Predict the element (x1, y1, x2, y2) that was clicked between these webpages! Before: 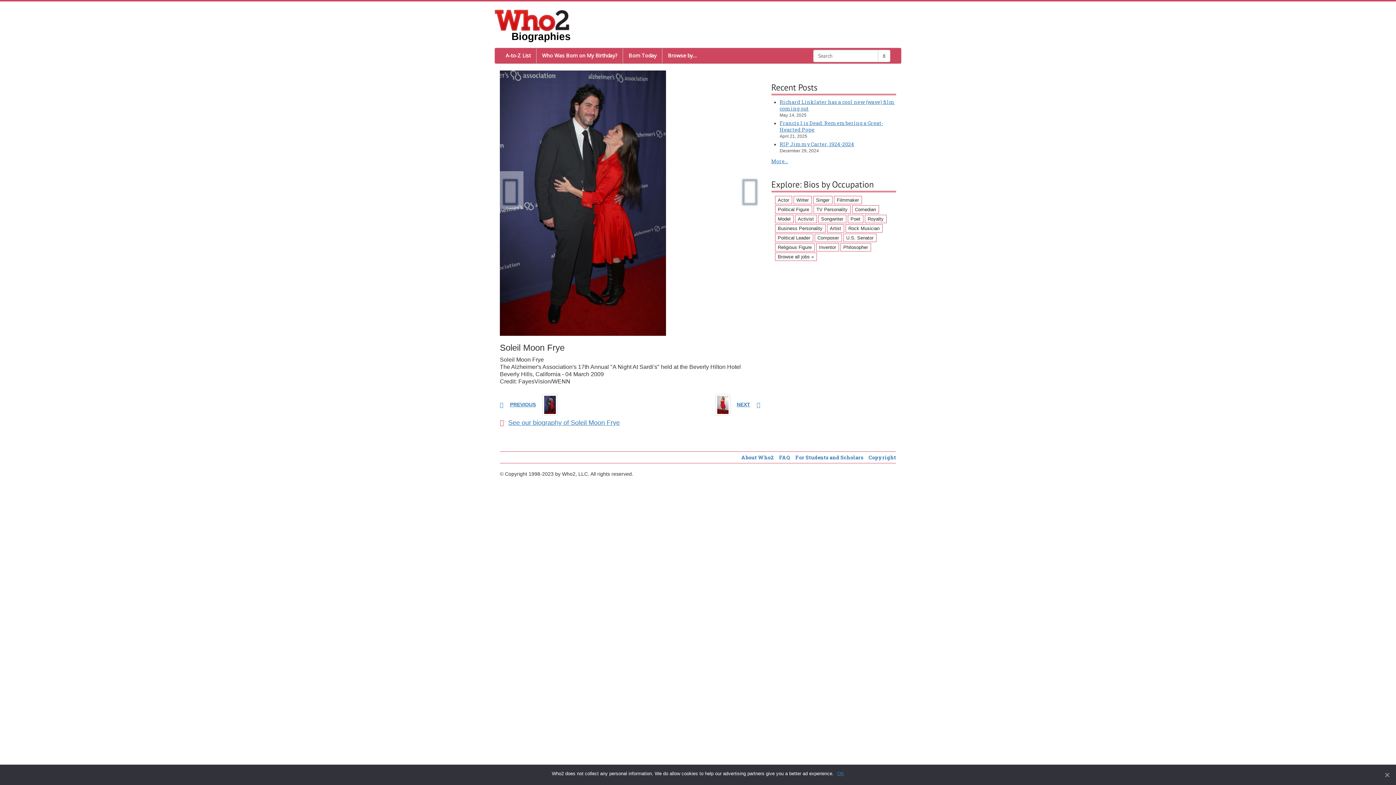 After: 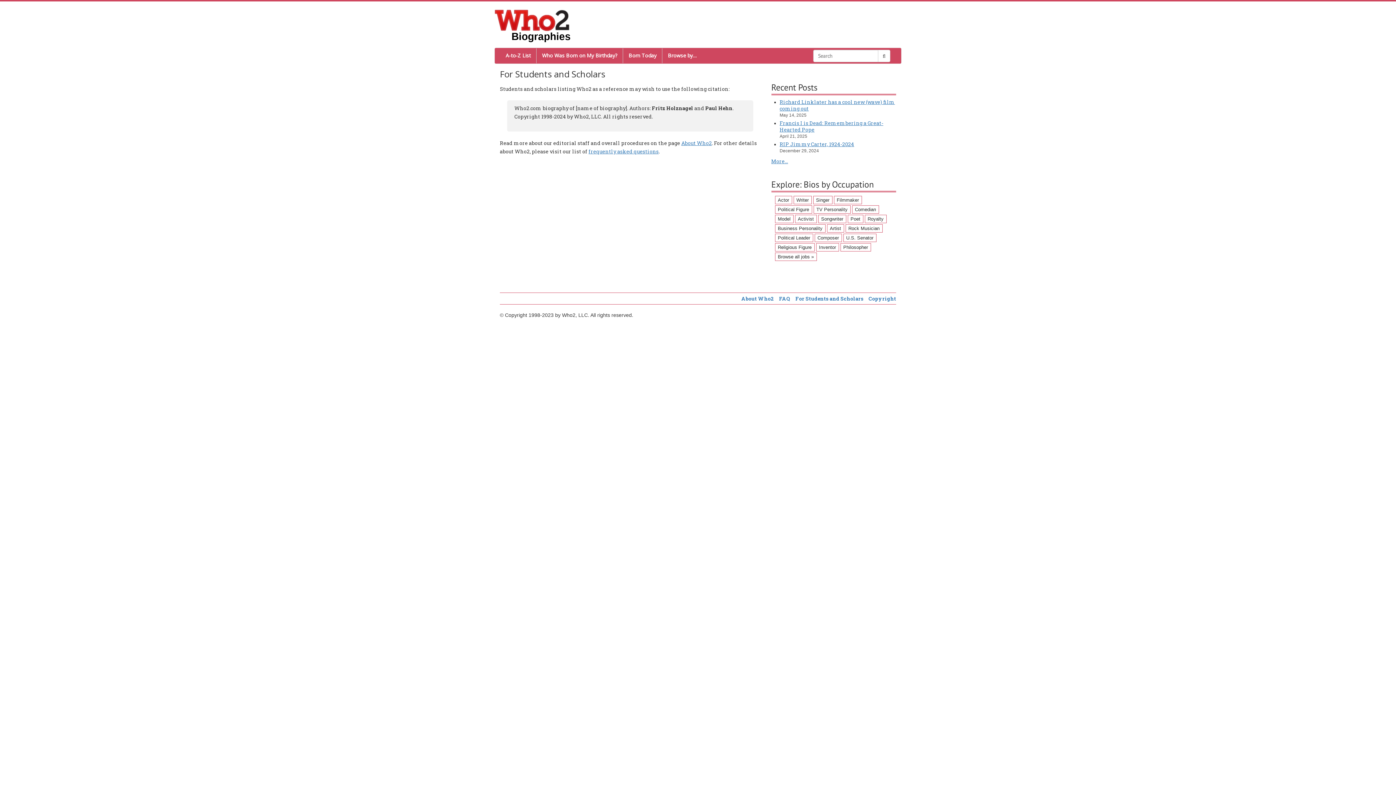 Action: bbox: (795, 454, 863, 461) label: For Students and Scholars